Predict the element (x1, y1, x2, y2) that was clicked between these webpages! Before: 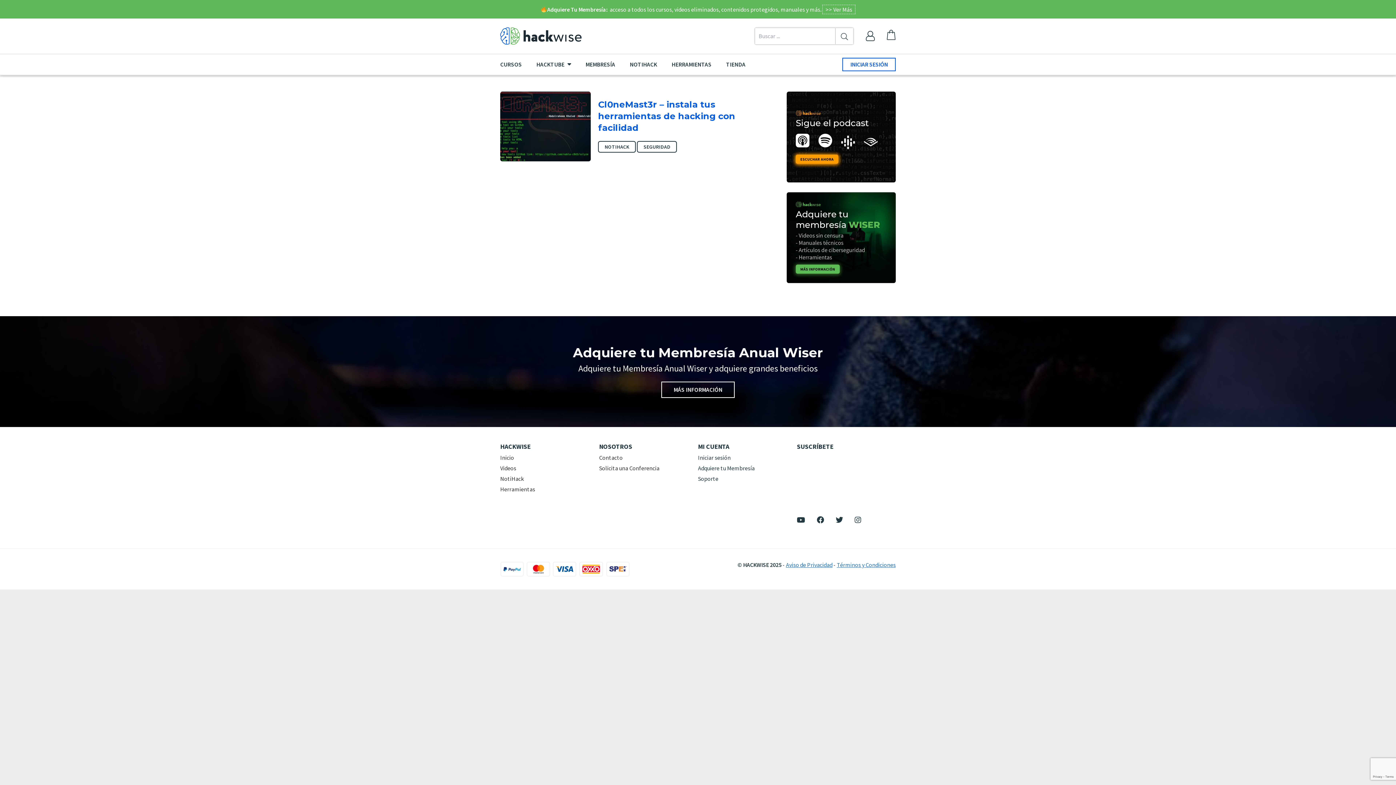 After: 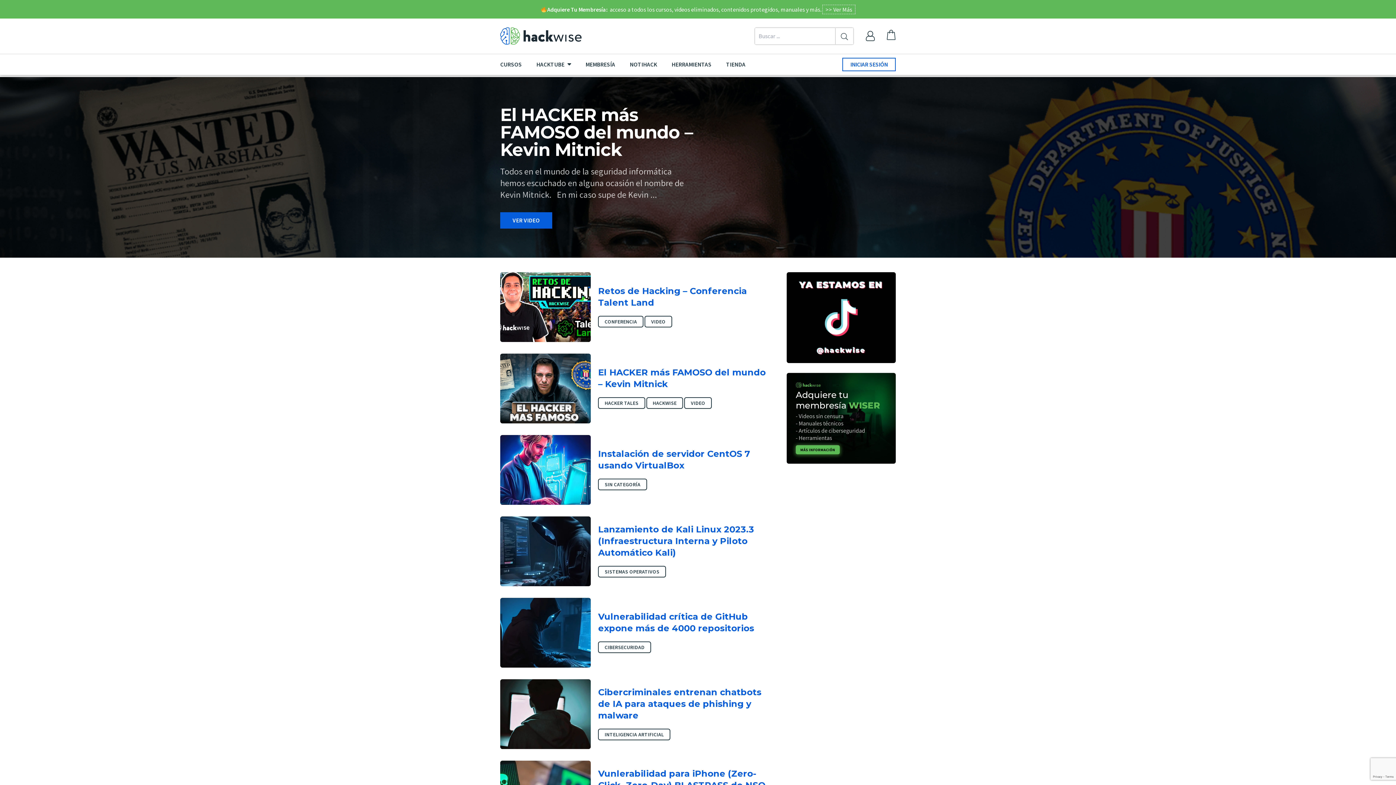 Action: label: Inicio bbox: (500, 453, 584, 462)